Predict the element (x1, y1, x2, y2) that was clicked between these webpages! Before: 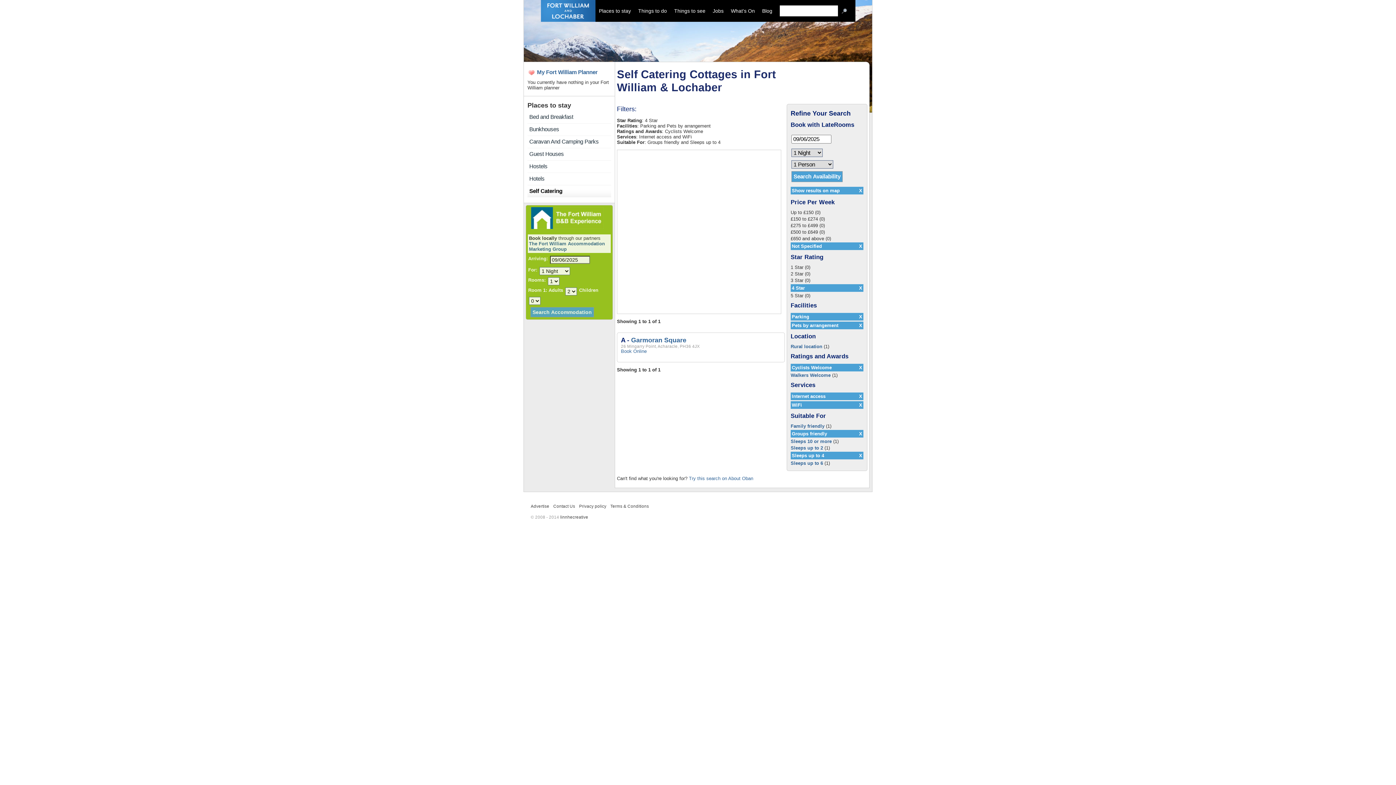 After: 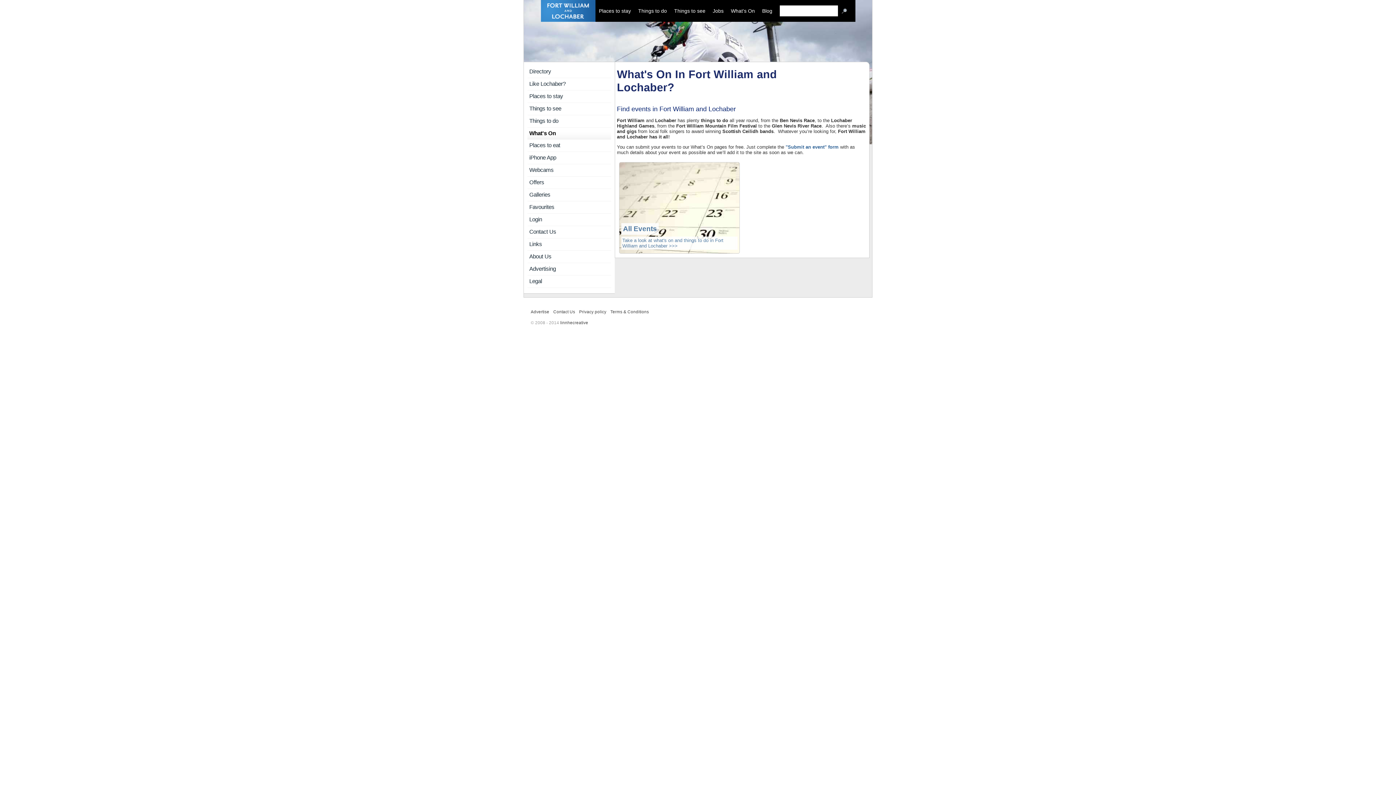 Action: bbox: (731, 8, 755, 13) label: What's On